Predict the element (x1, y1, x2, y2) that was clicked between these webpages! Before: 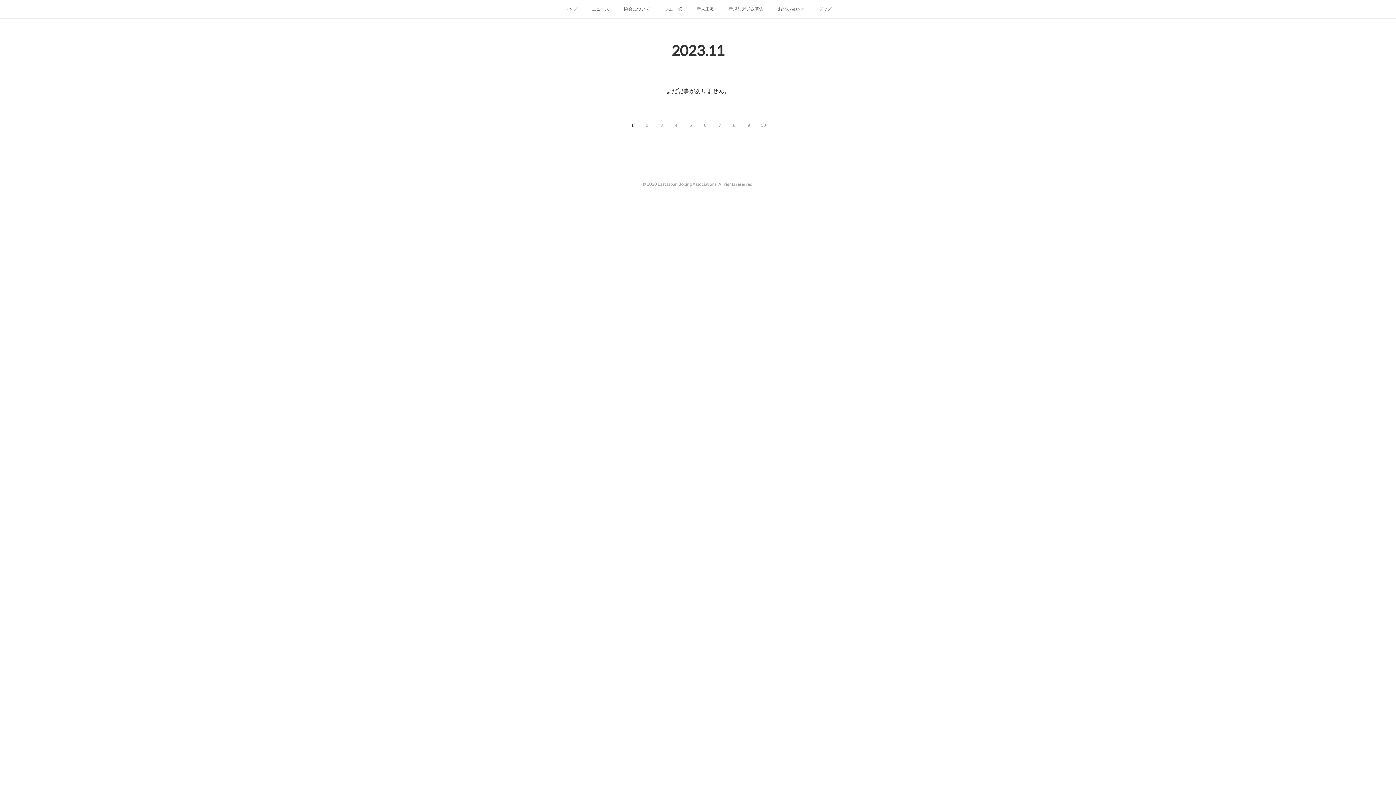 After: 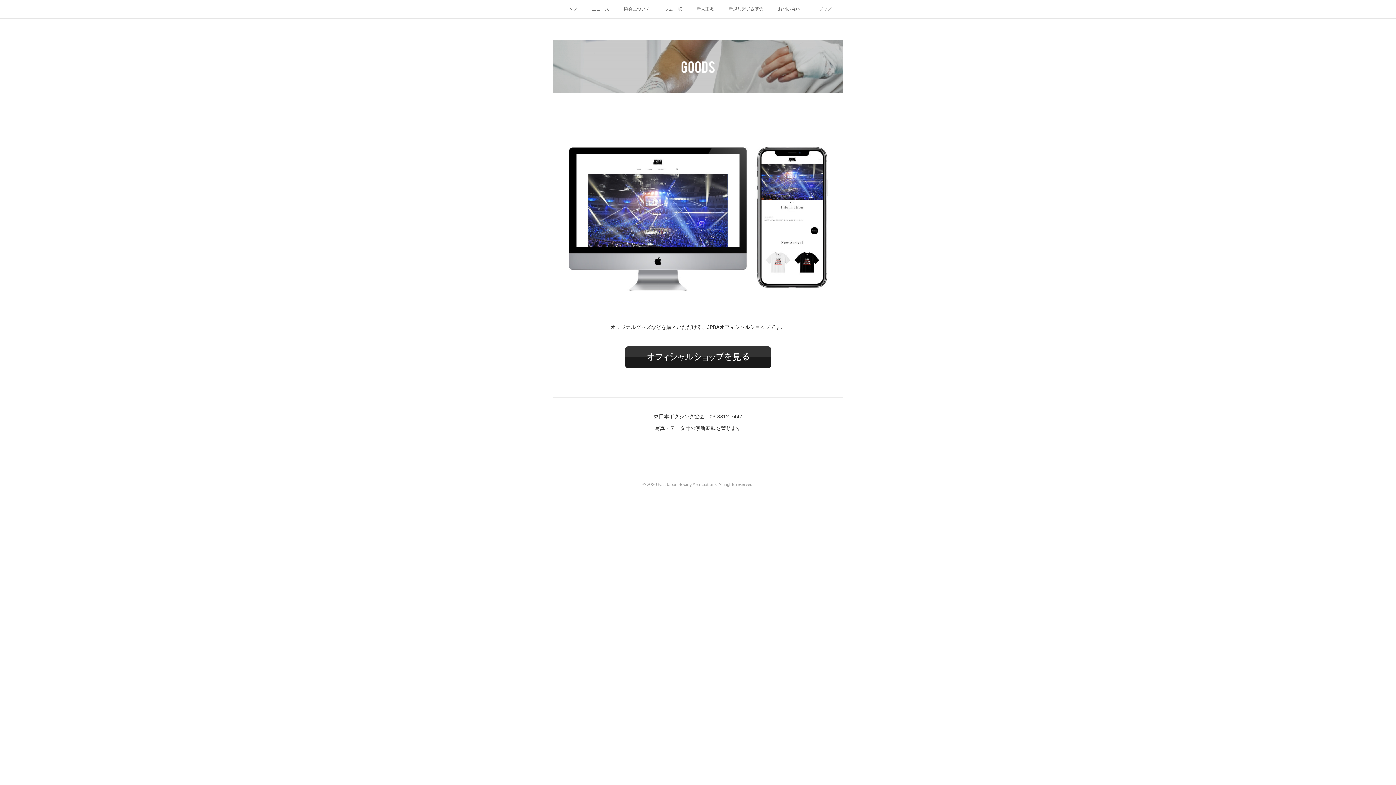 Action: bbox: (811, 0, 839, 18) label: グッズ